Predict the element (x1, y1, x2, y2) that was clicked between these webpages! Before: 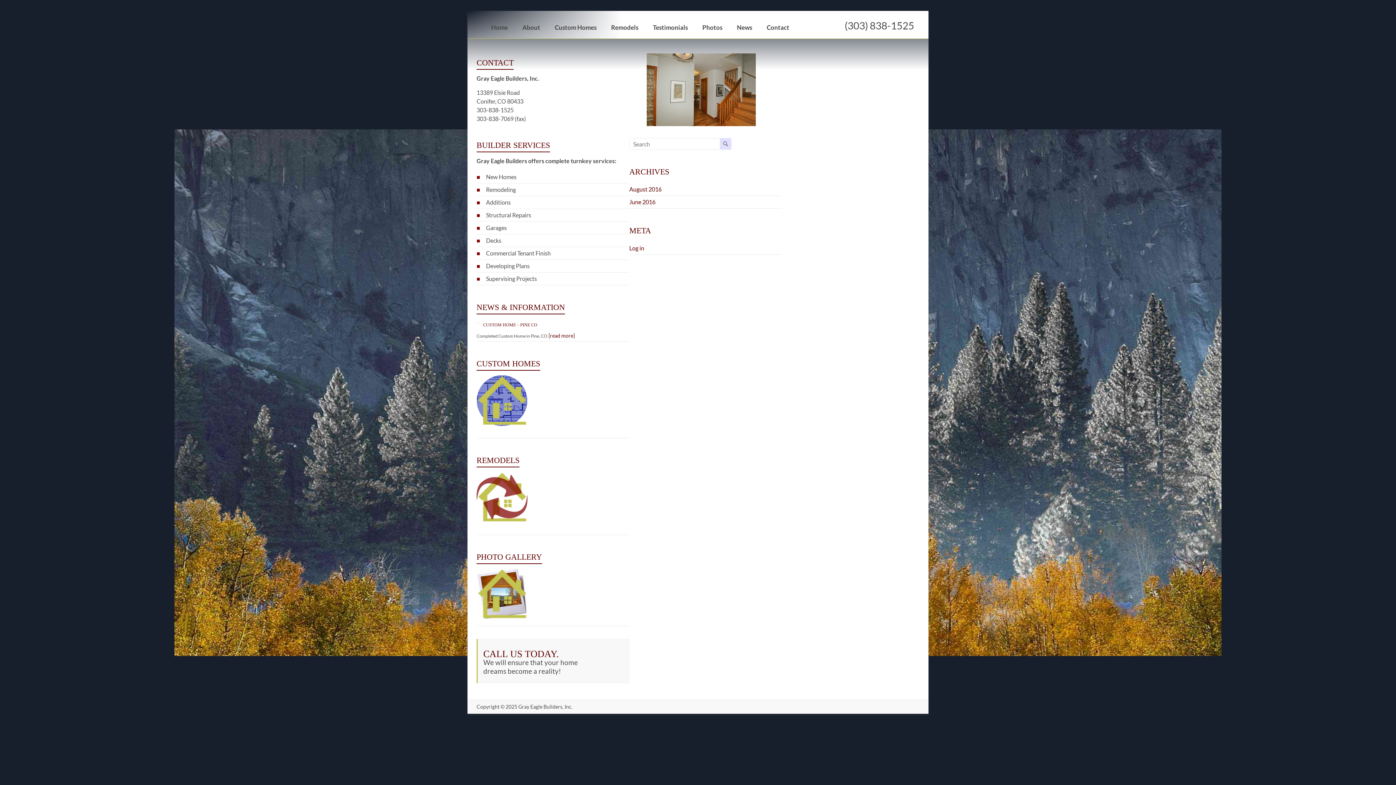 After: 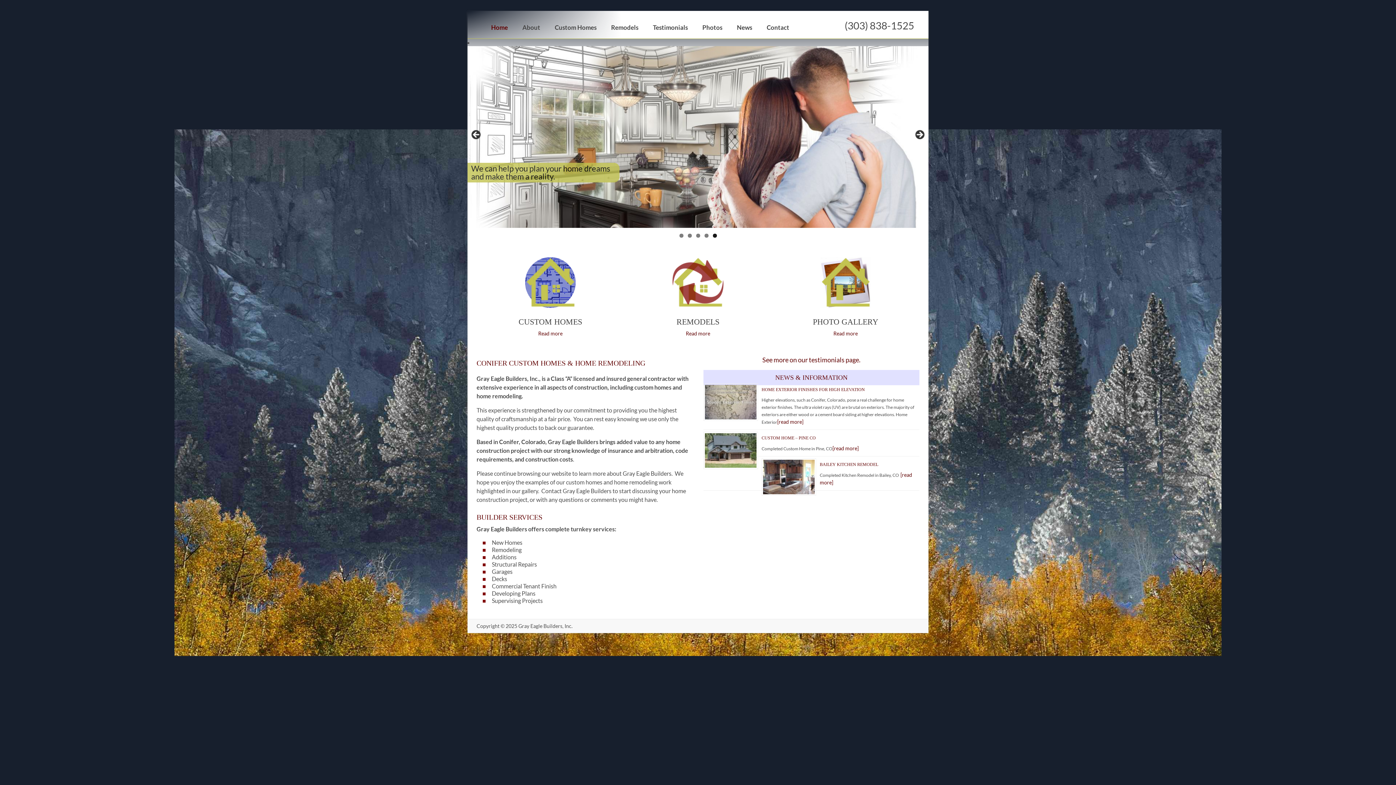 Action: label: Home bbox: (491, 21, 508, 33)